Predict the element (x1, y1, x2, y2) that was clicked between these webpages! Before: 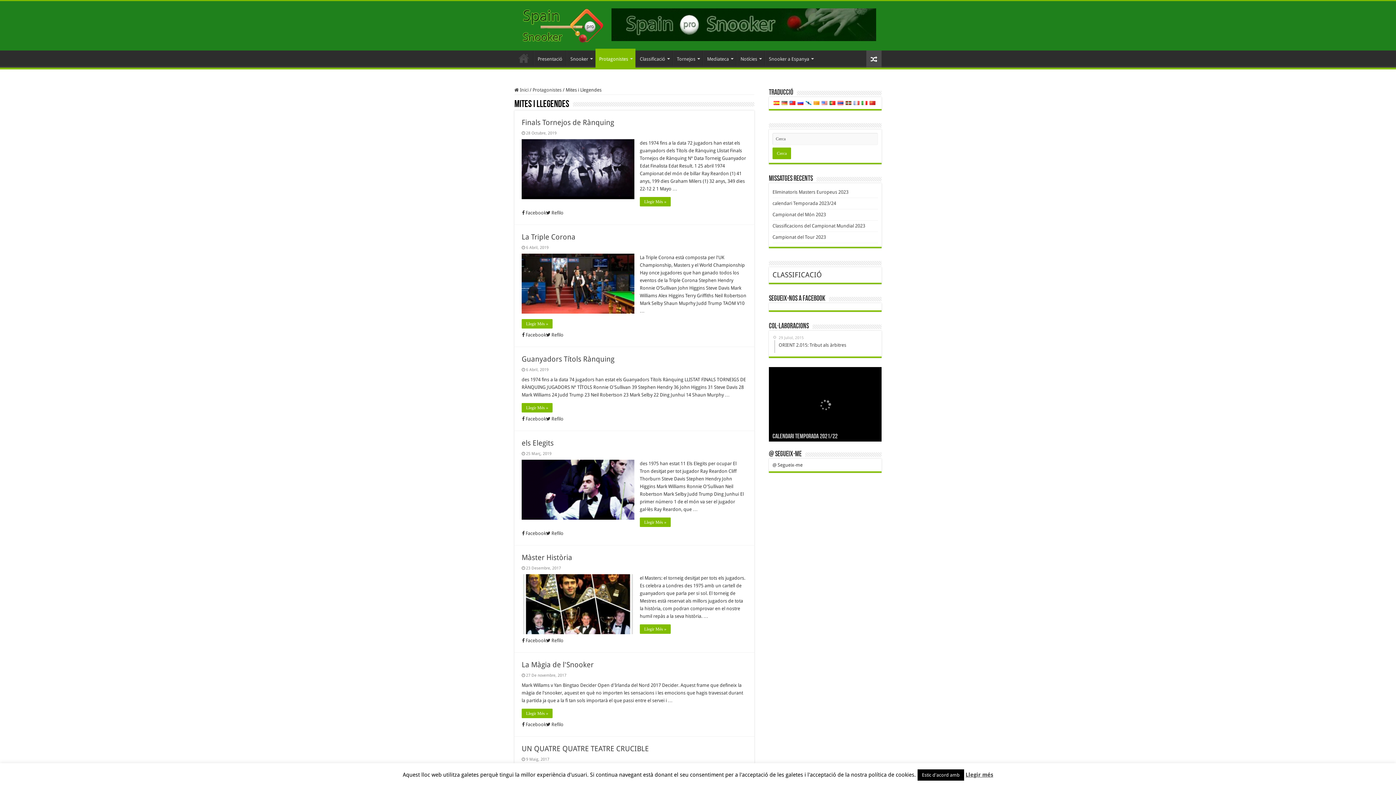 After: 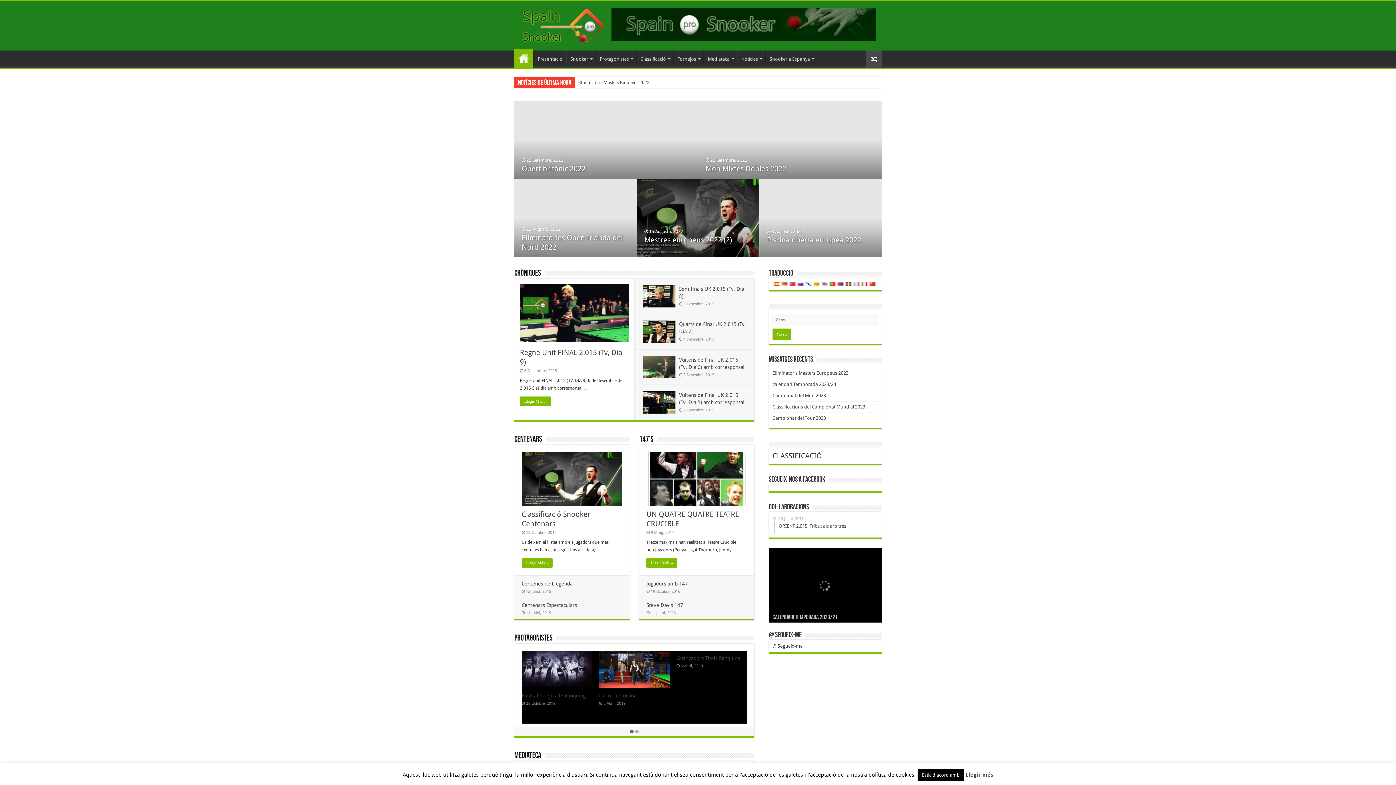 Action: bbox: (520, 15, 604, 33)